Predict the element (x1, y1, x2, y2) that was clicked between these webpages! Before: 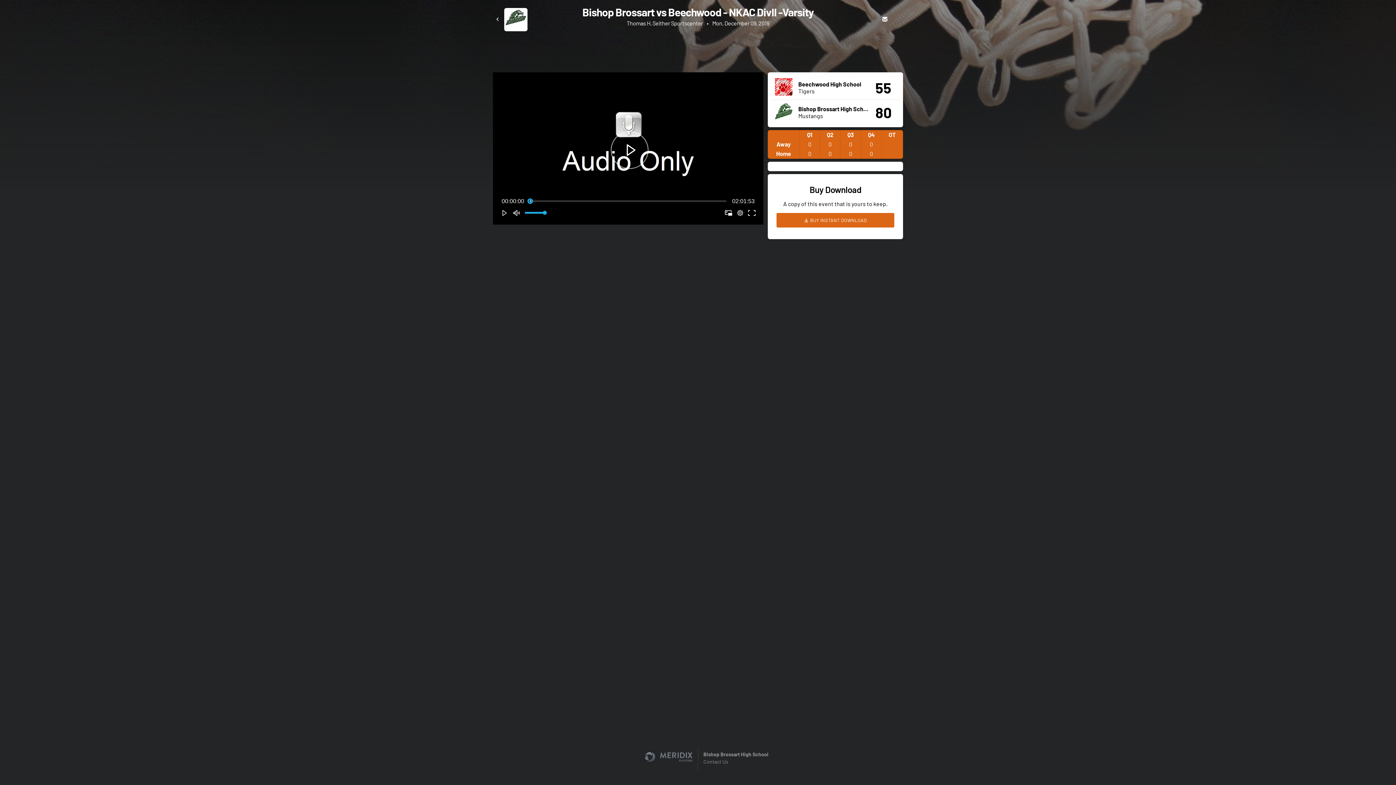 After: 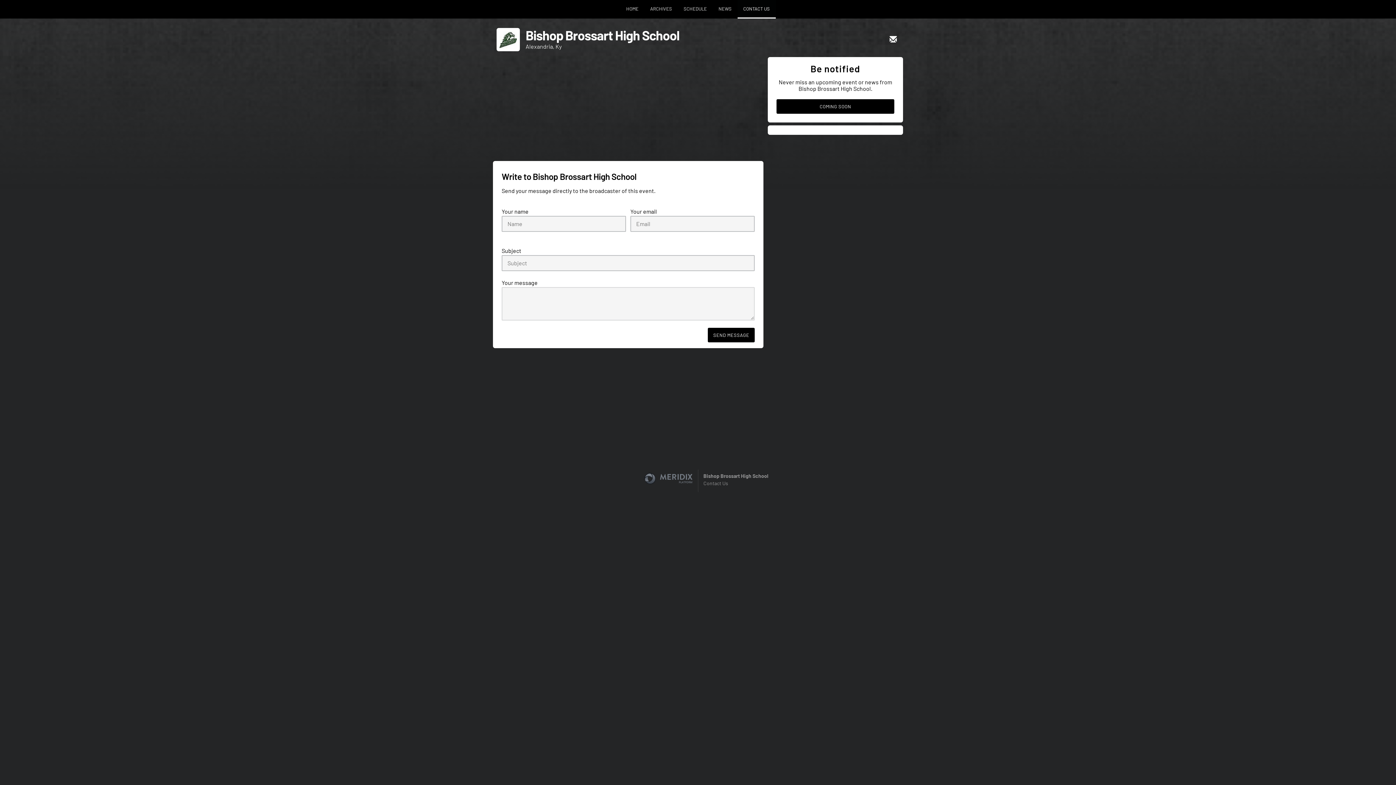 Action: label: Contact Us bbox: (703, 758, 728, 765)